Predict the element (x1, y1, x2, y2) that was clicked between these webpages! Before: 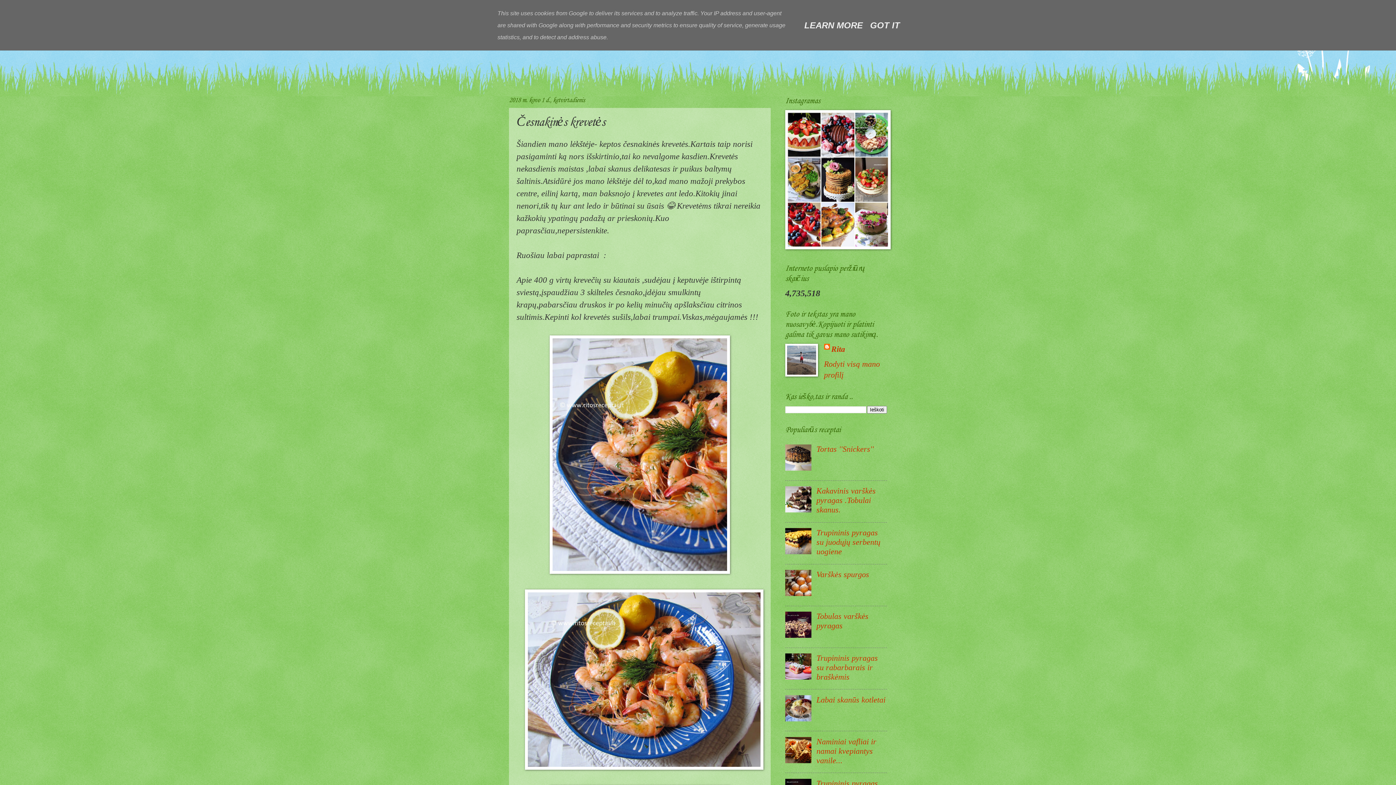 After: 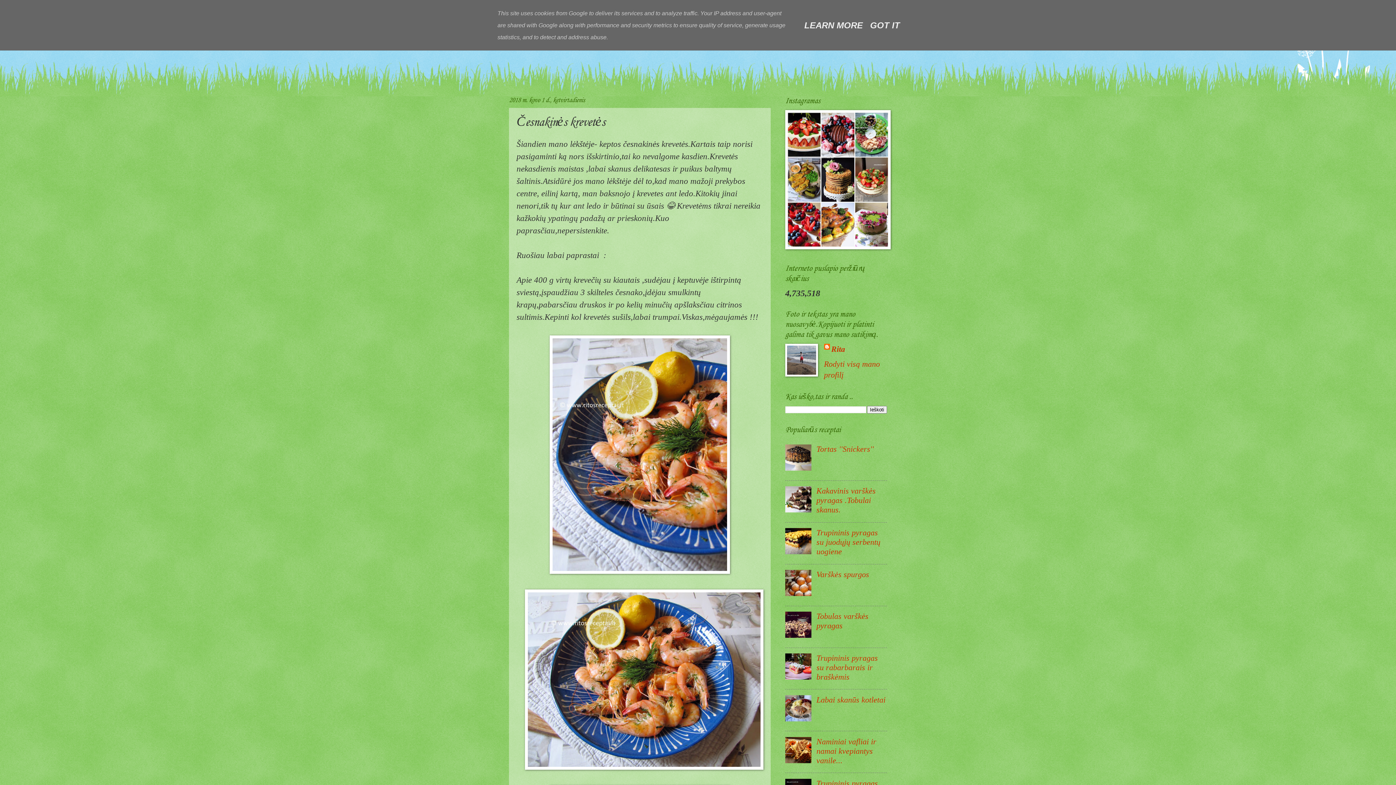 Action: bbox: (785, 463, 814, 472)